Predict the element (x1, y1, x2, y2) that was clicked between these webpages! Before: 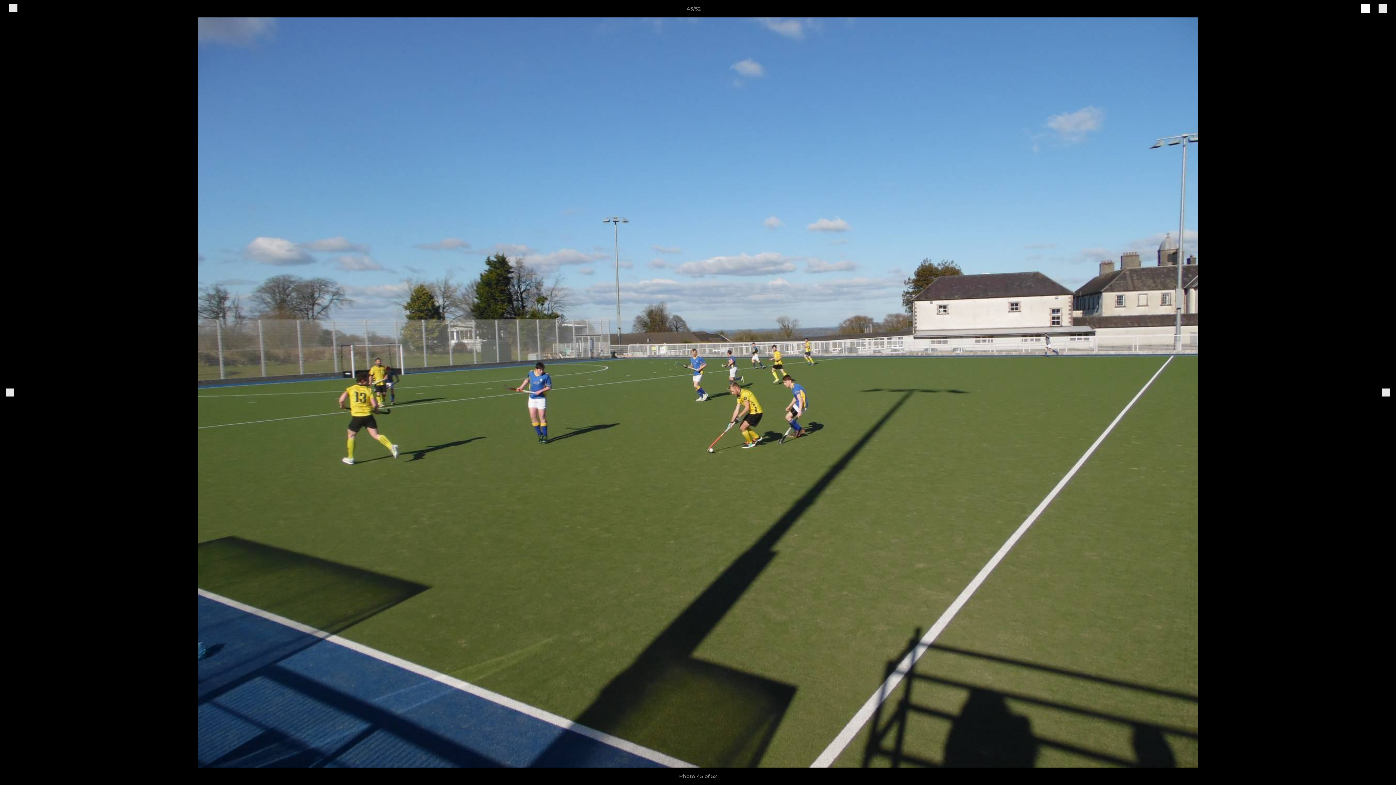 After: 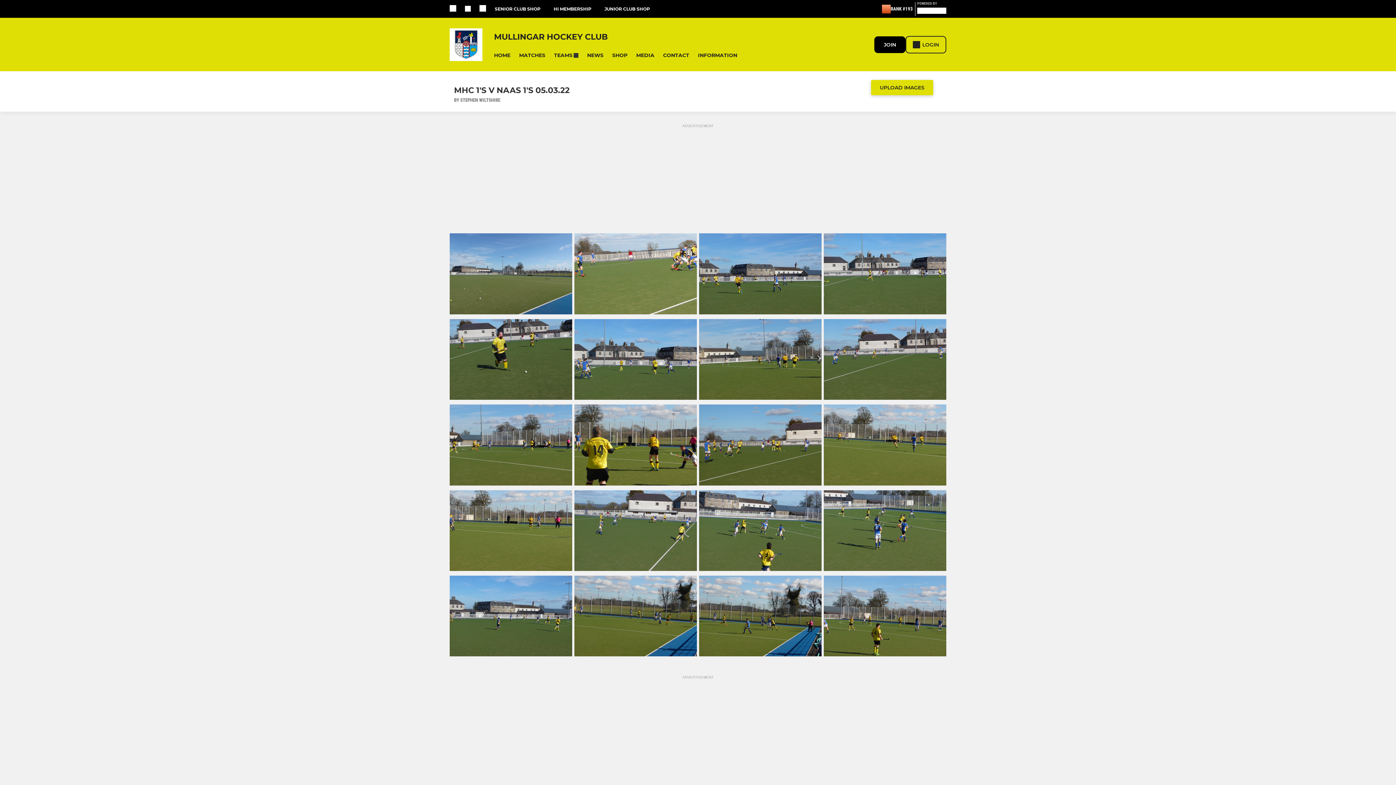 Action: bbox: (8, 3, 17, 13)